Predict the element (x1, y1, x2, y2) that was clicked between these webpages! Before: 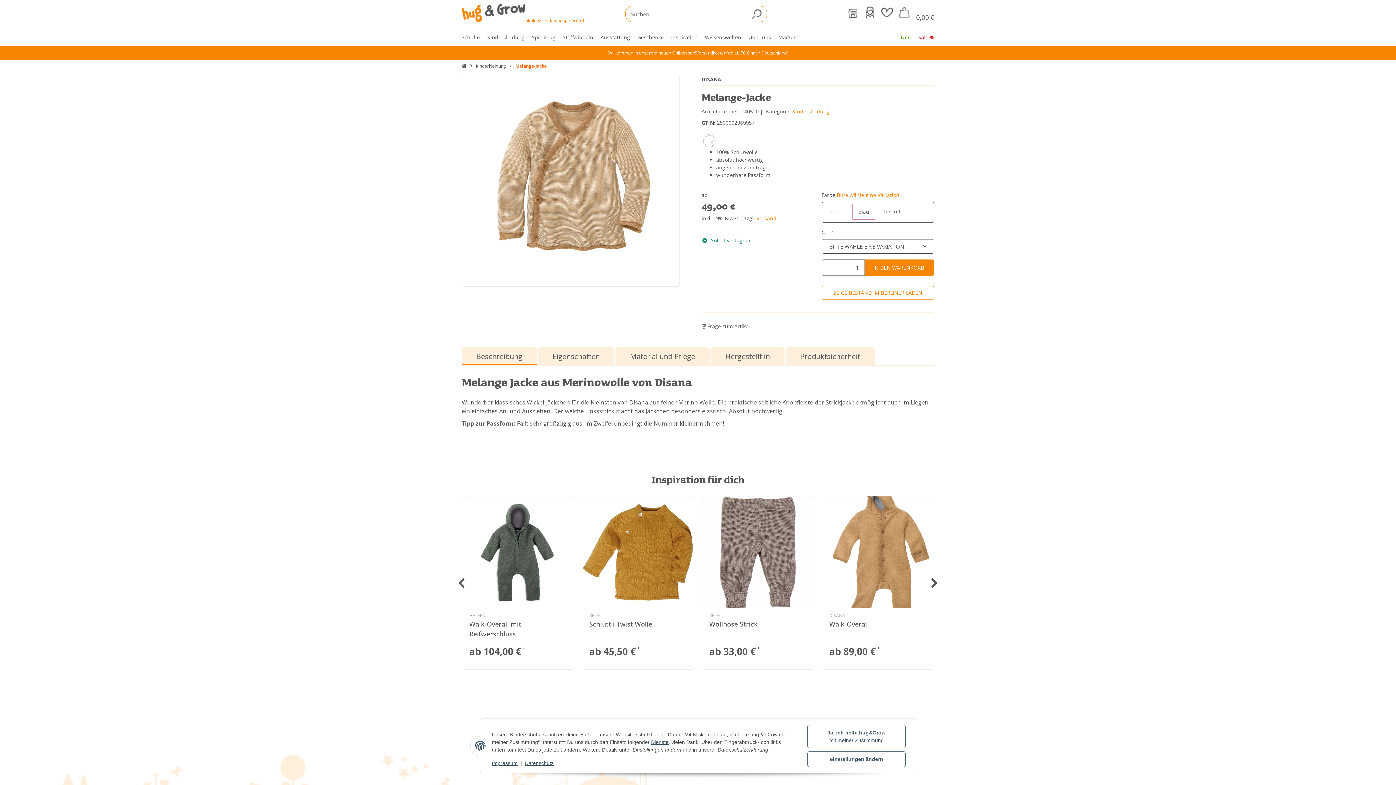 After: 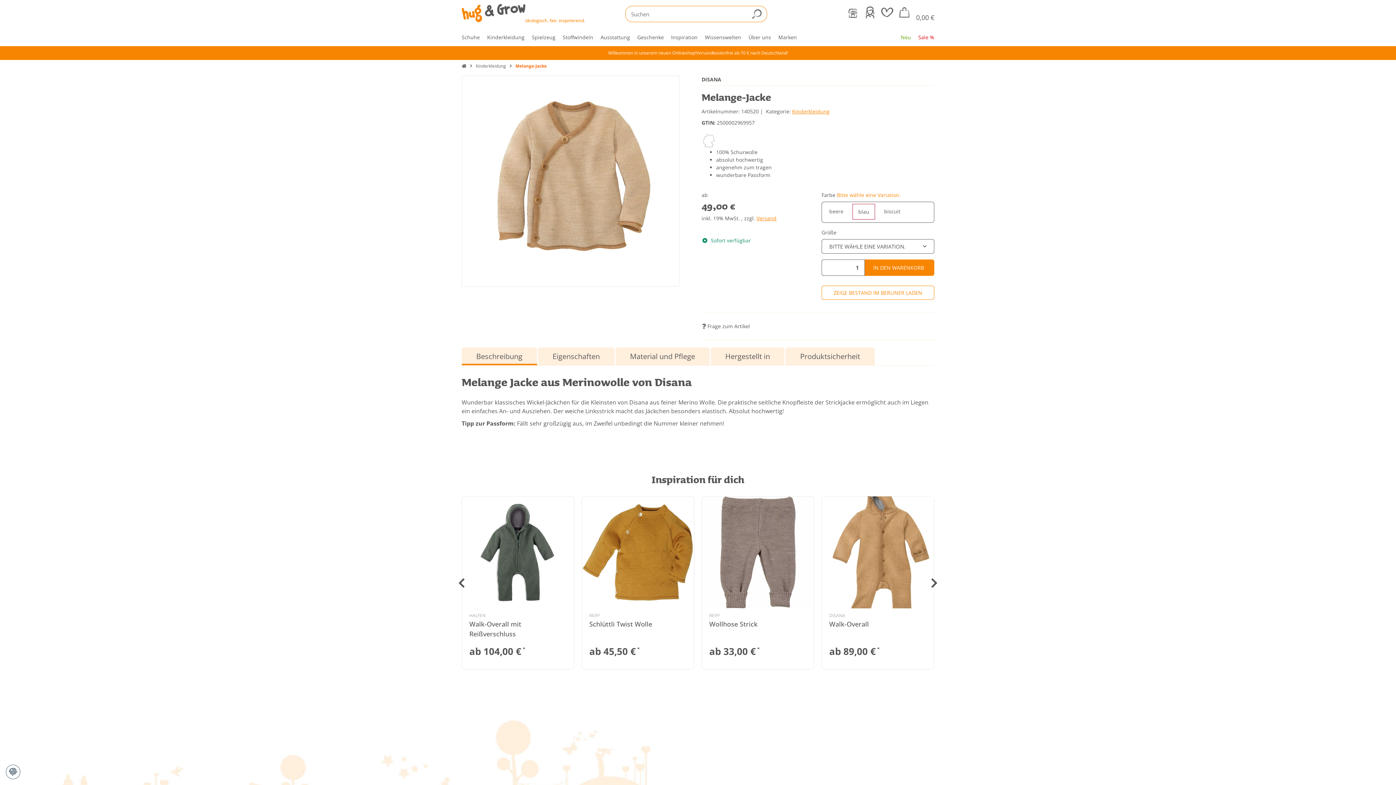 Action: bbox: (807, 725, 905, 748) label: Ja, ich helfe hug&Grow

mit meiner Zustimmung